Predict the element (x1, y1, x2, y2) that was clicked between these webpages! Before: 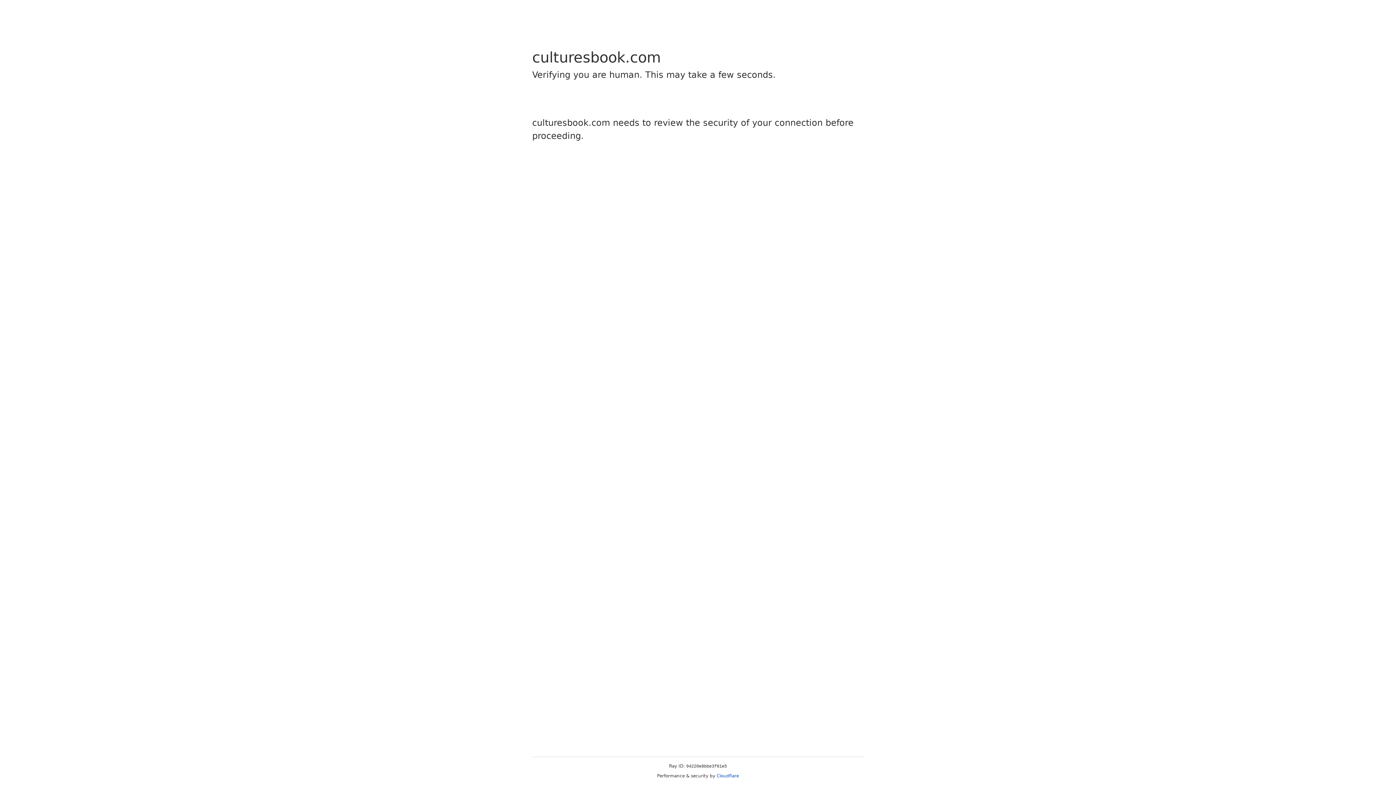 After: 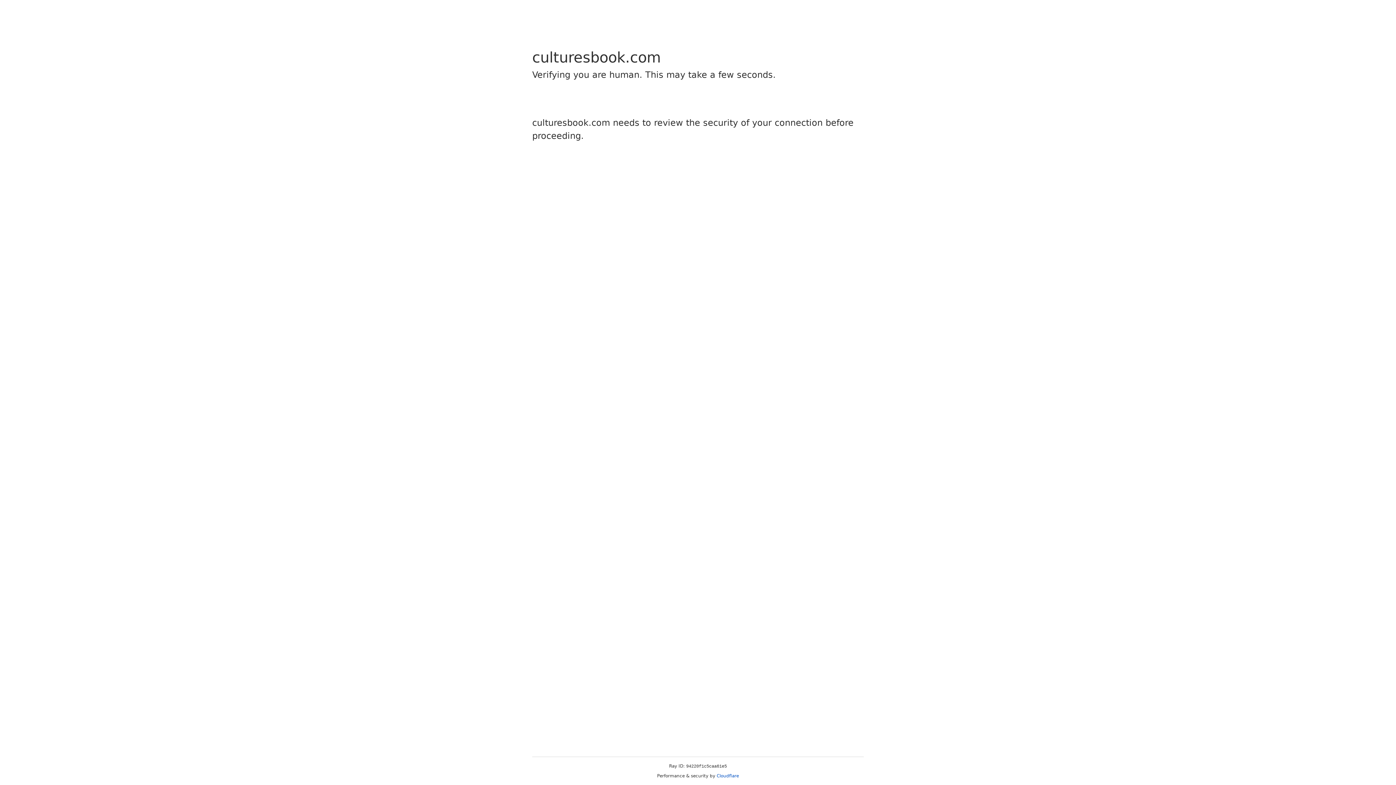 Action: bbox: (716, 773, 739, 778) label: Cloudflare